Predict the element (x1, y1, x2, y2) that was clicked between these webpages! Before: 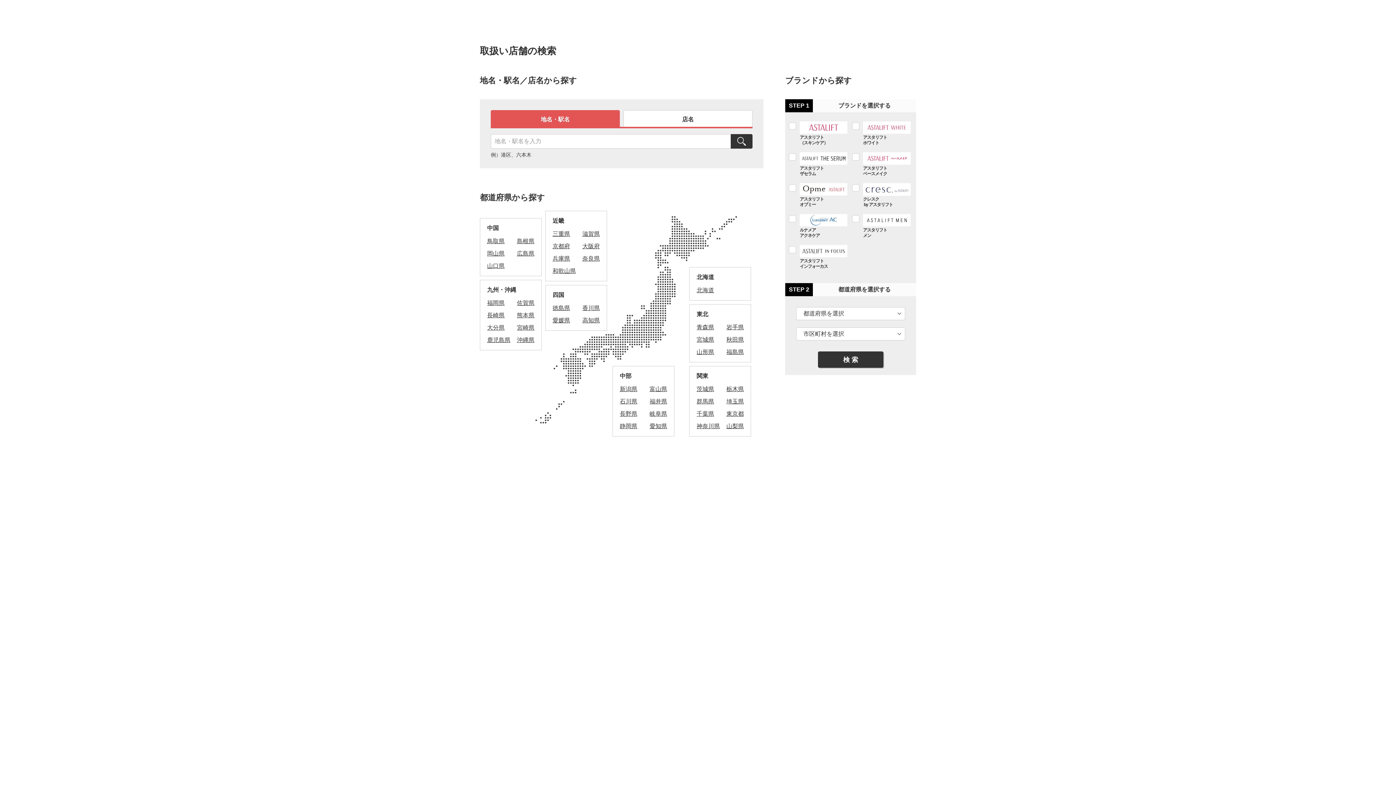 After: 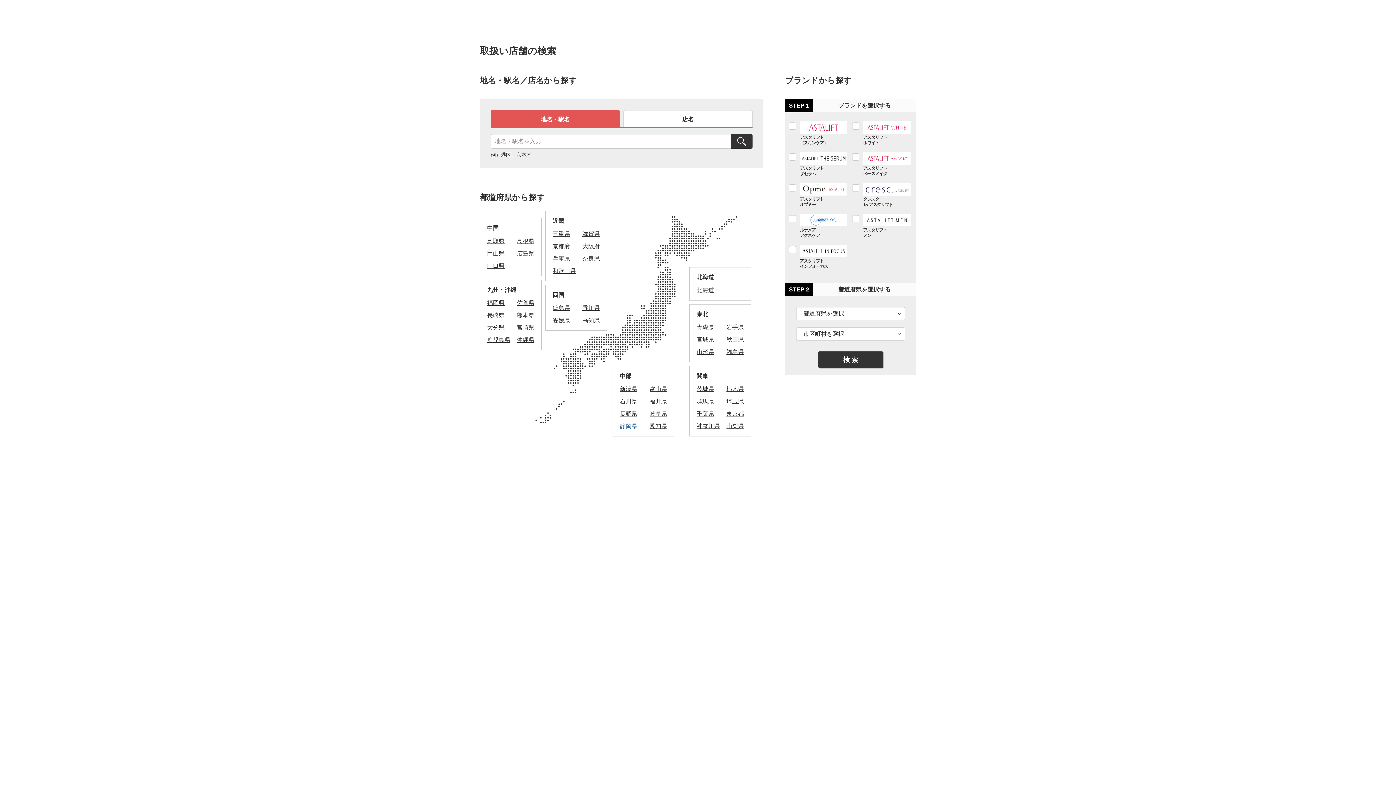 Action: label: 静岡県 bbox: (620, 423, 637, 429)